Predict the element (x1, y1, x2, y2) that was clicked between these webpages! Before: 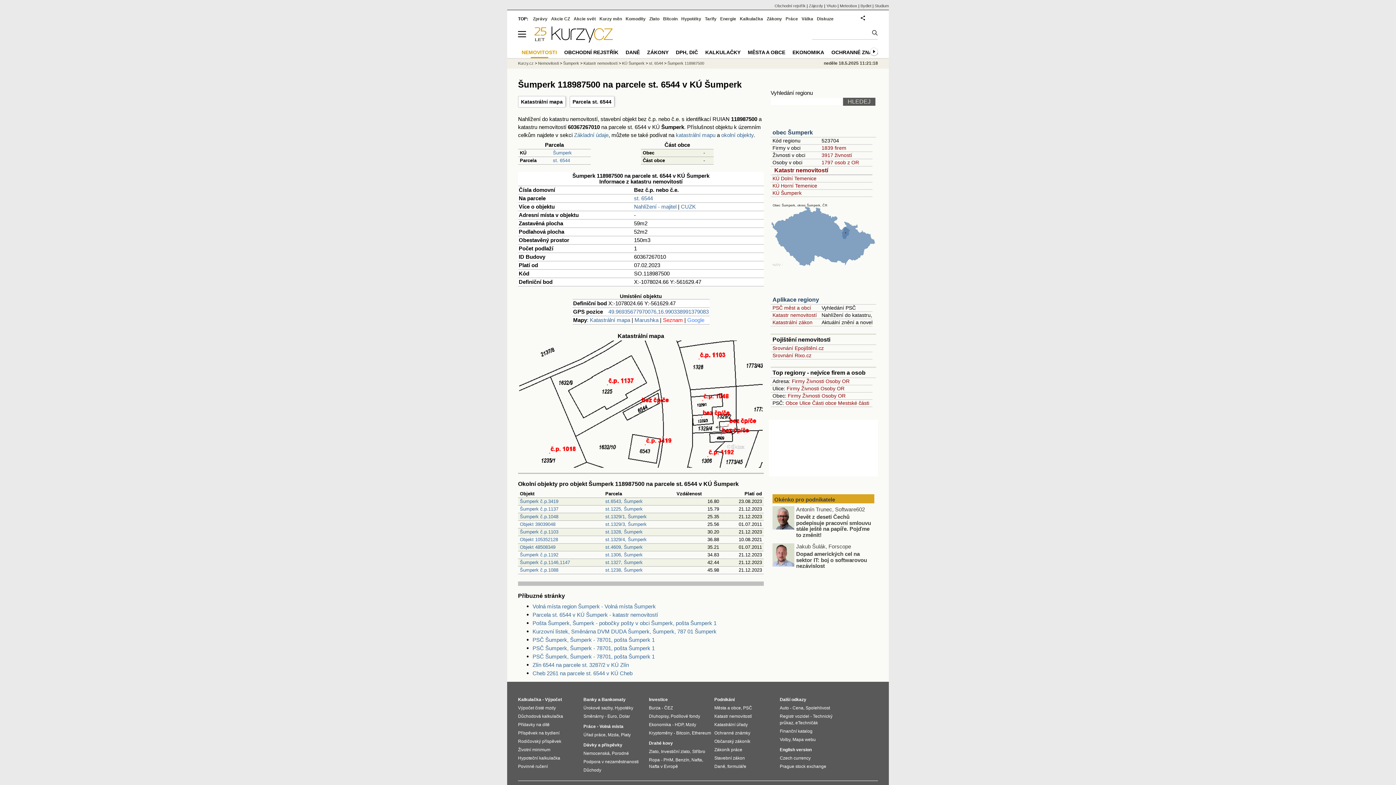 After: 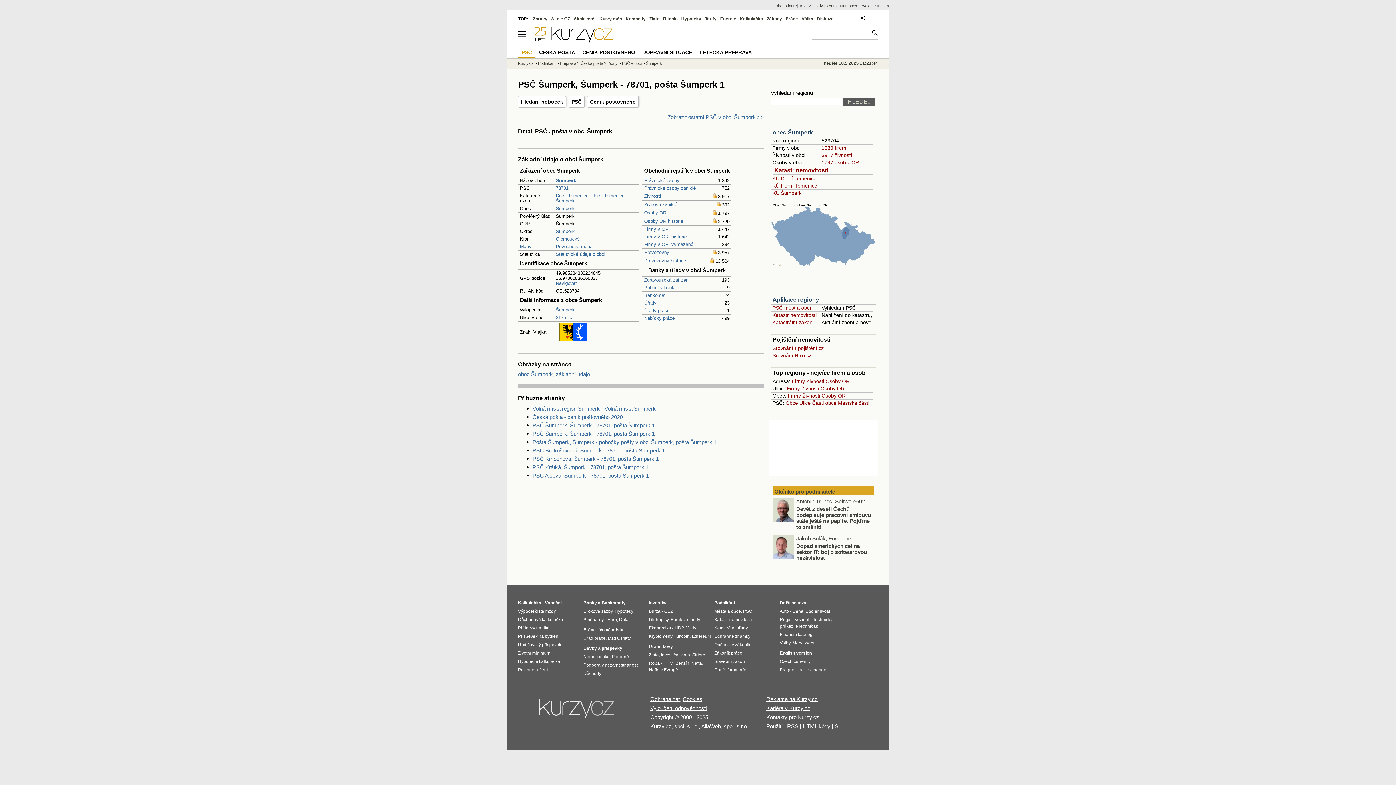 Action: bbox: (532, 644, 654, 652) label: PSČ Šumperk, Šumperk - 78701, pošta Šumperk 1